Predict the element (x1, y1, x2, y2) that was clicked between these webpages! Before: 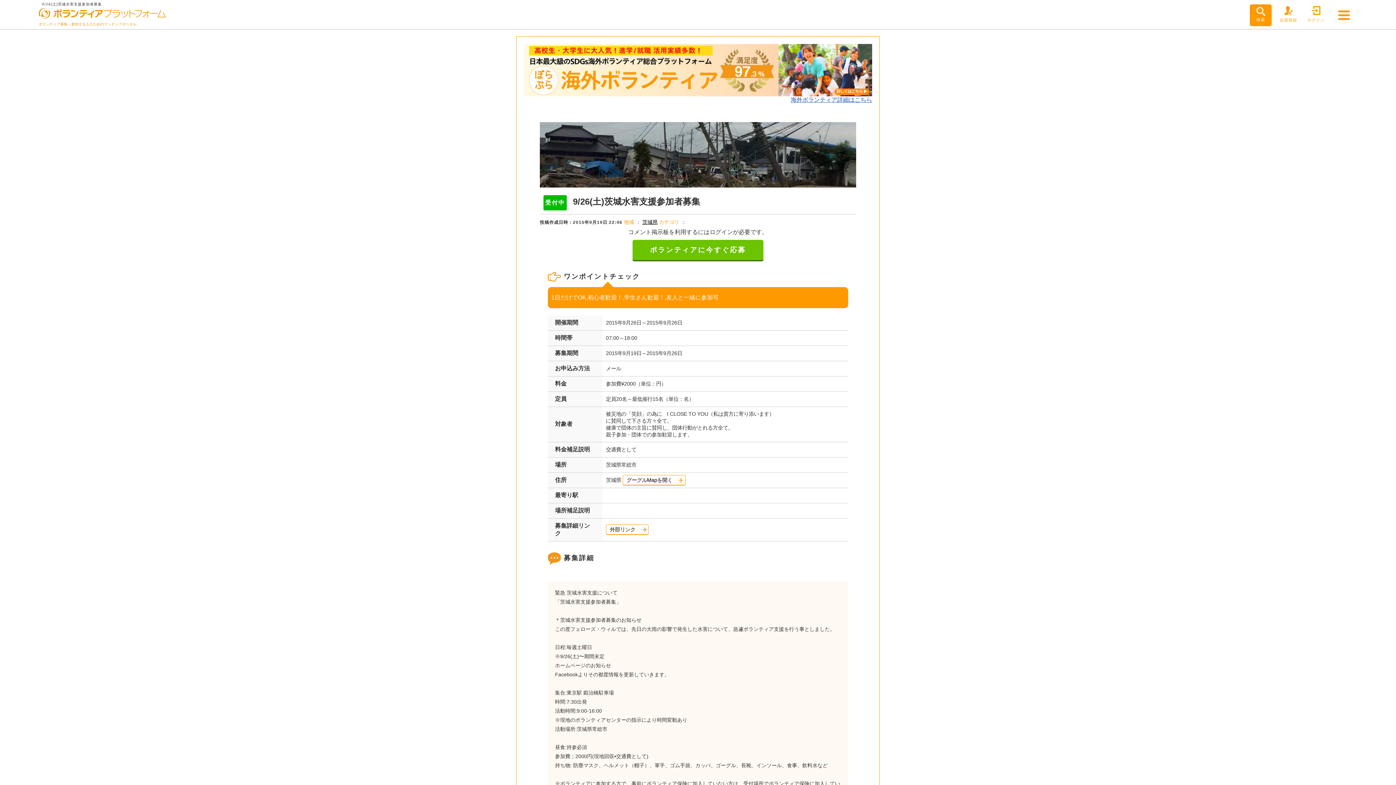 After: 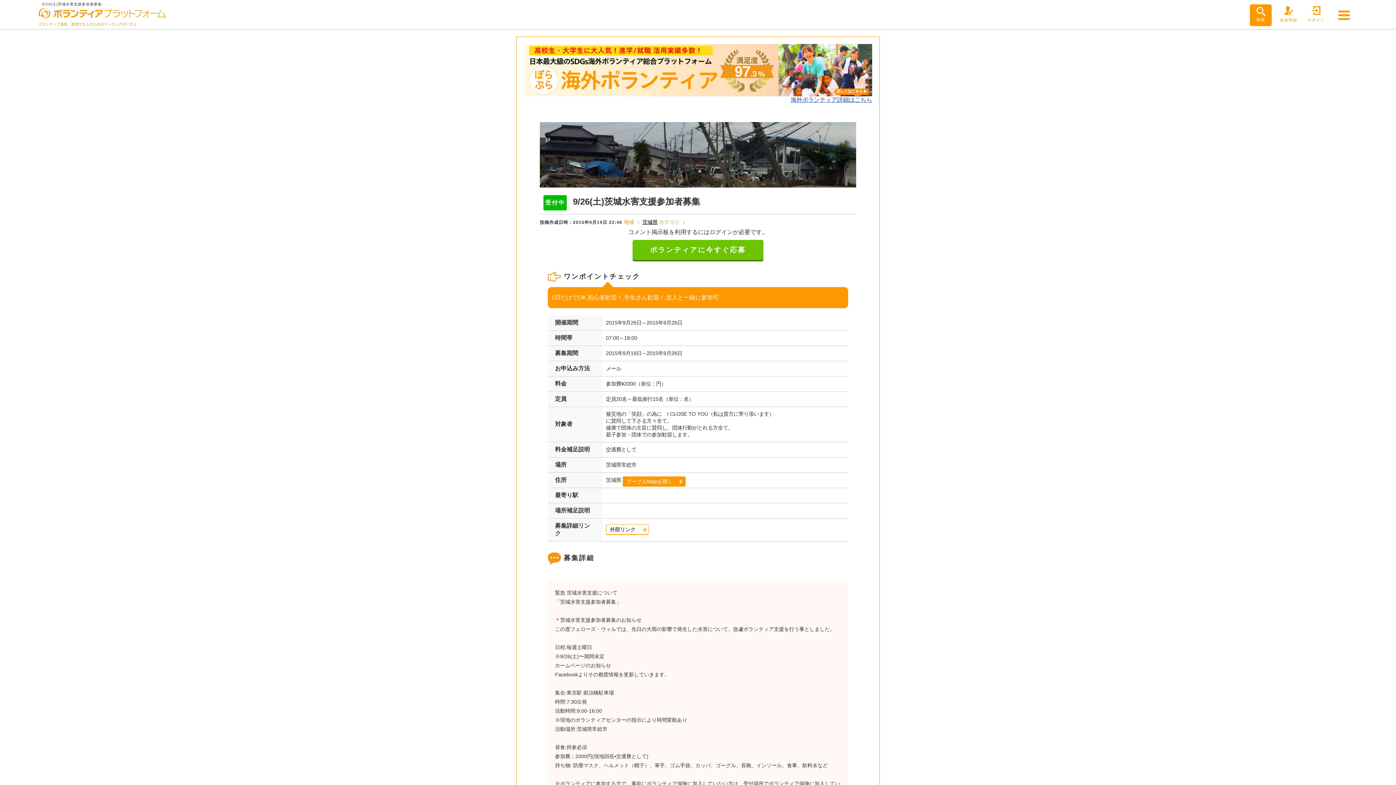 Action: bbox: (622, 475, 685, 485) label: グーグルMapを開く